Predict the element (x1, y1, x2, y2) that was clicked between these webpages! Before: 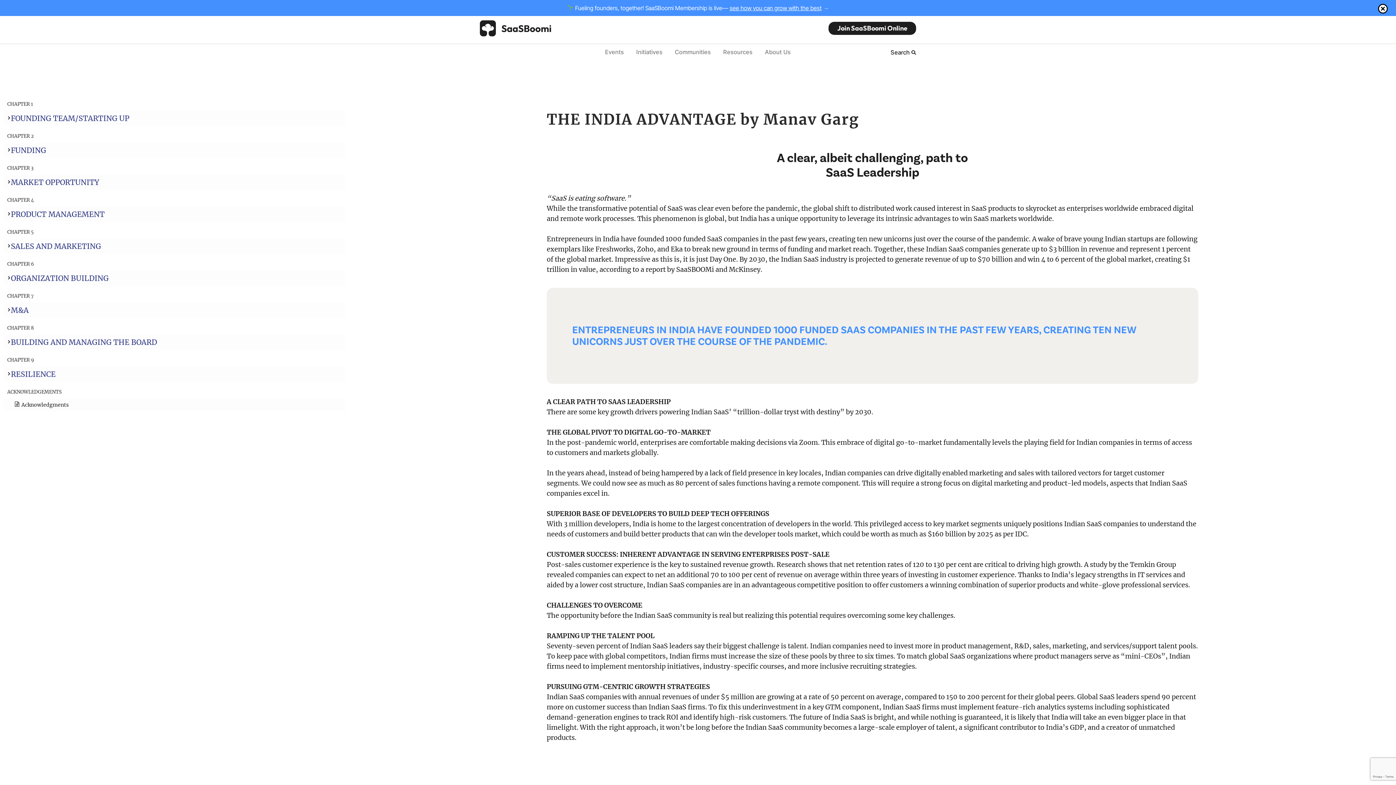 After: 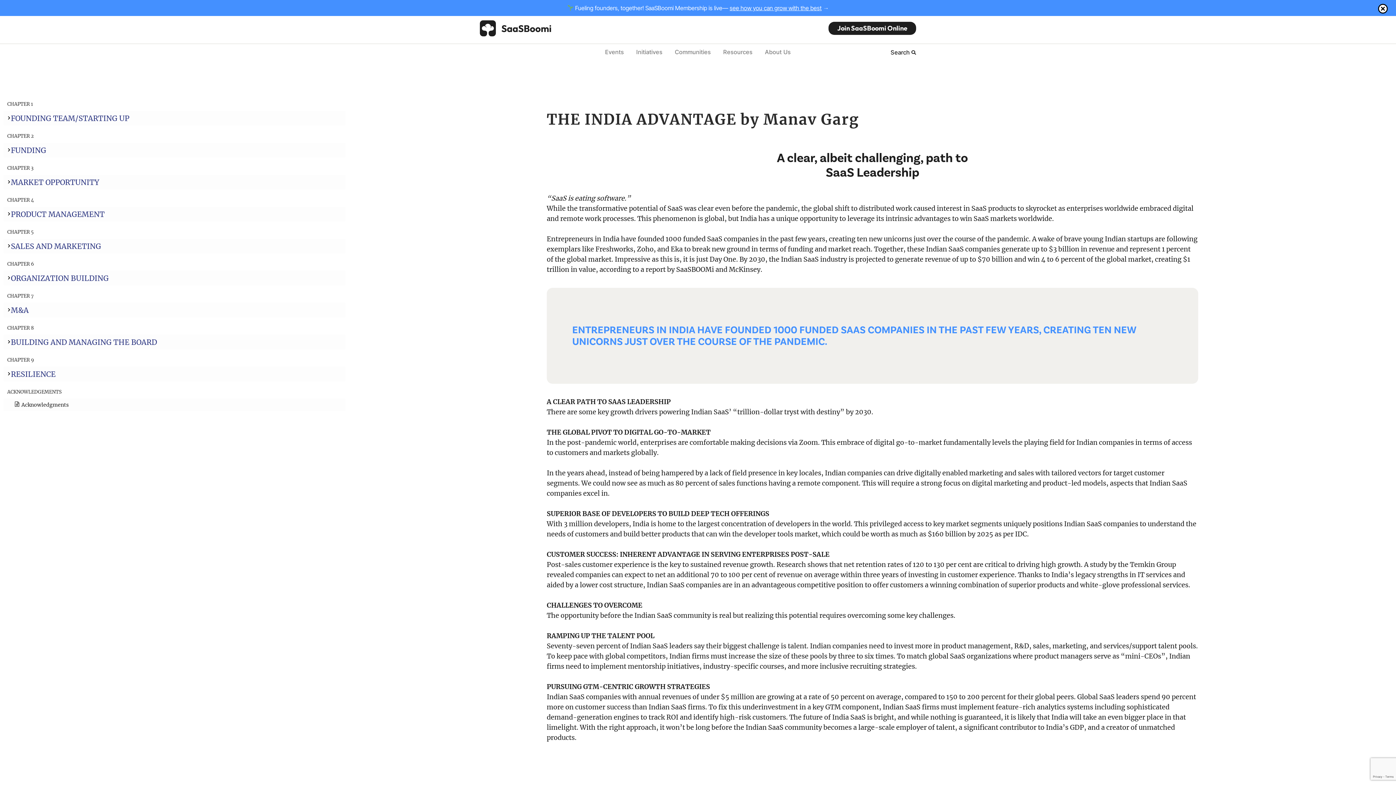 Action: label: see how you can grow with the best bbox: (729, 4, 821, 11)